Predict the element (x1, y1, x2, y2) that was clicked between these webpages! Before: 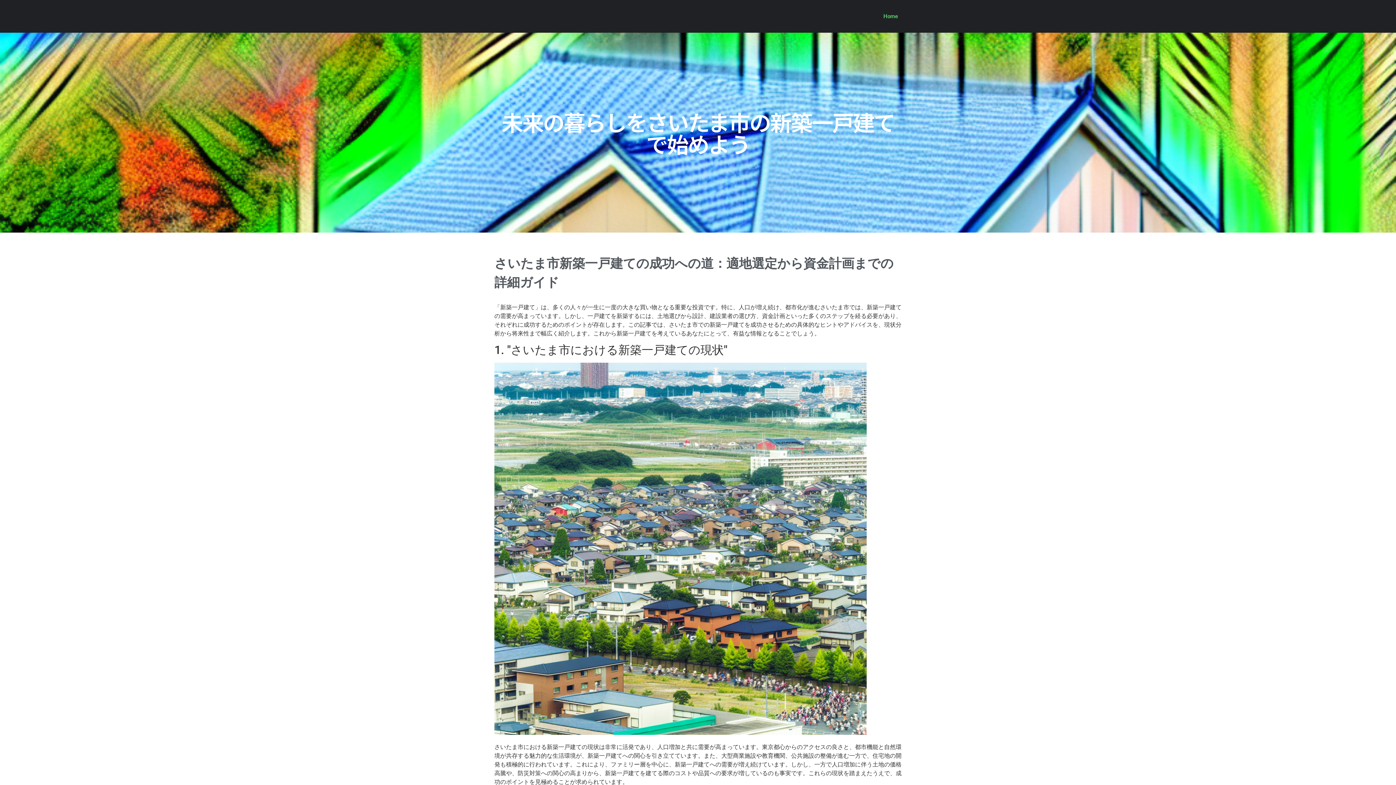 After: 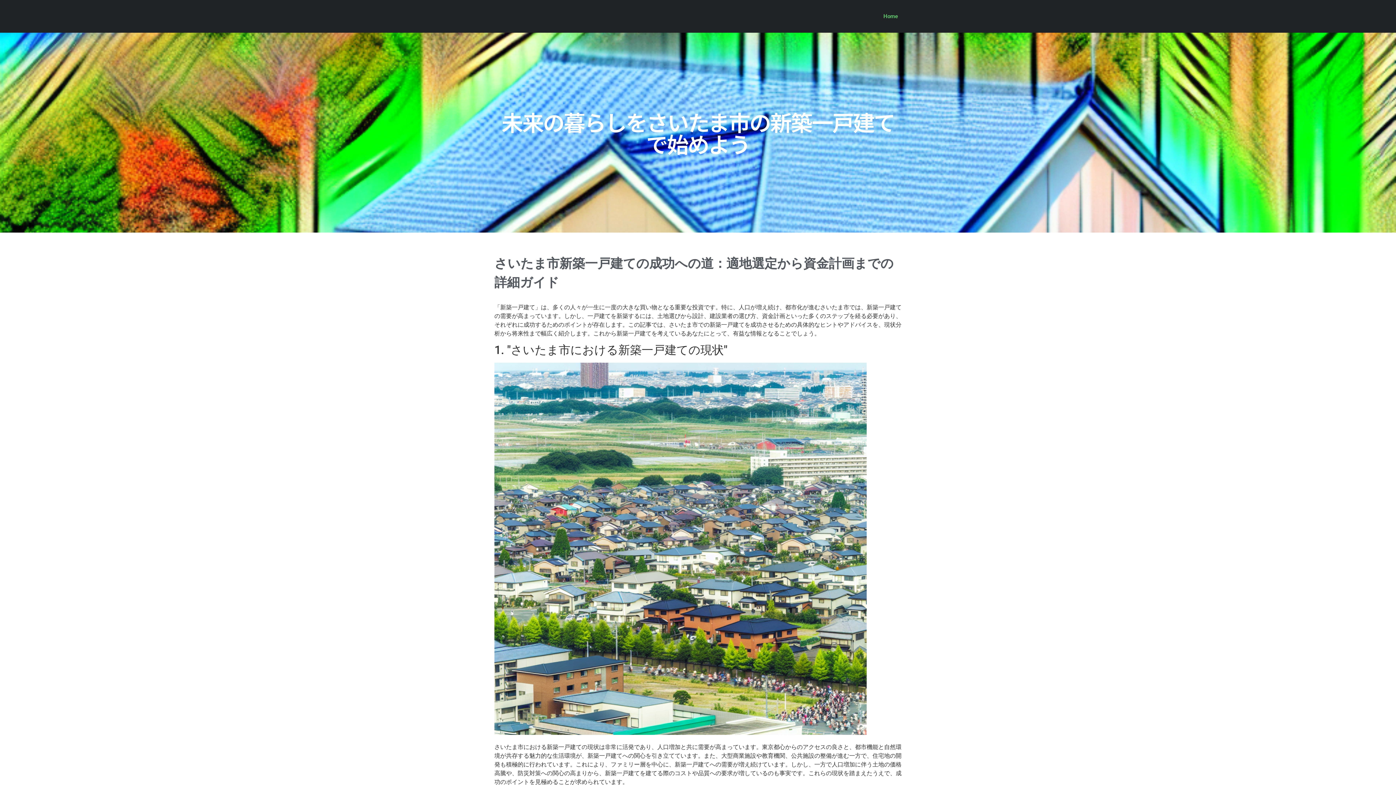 Action: bbox: (876, 8, 905, 24) label: Home